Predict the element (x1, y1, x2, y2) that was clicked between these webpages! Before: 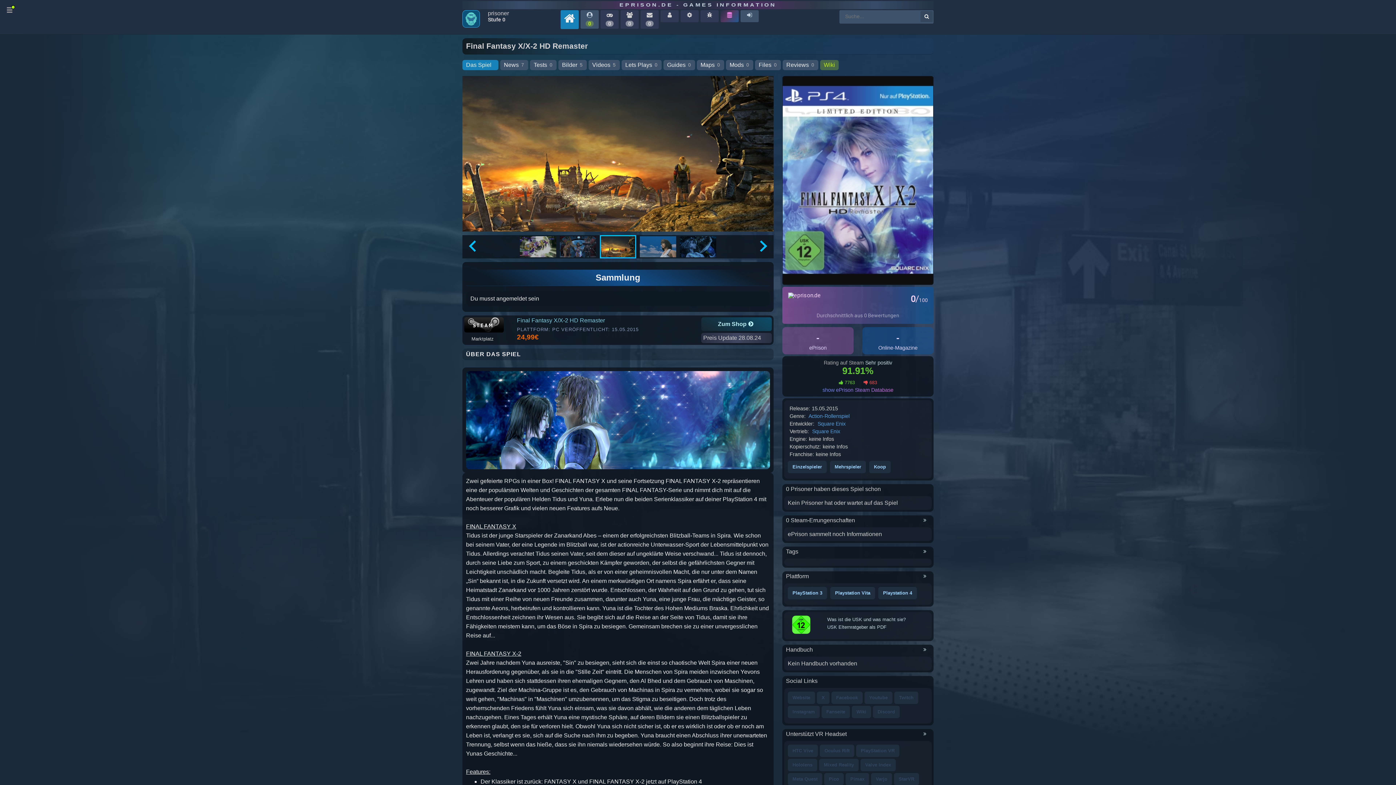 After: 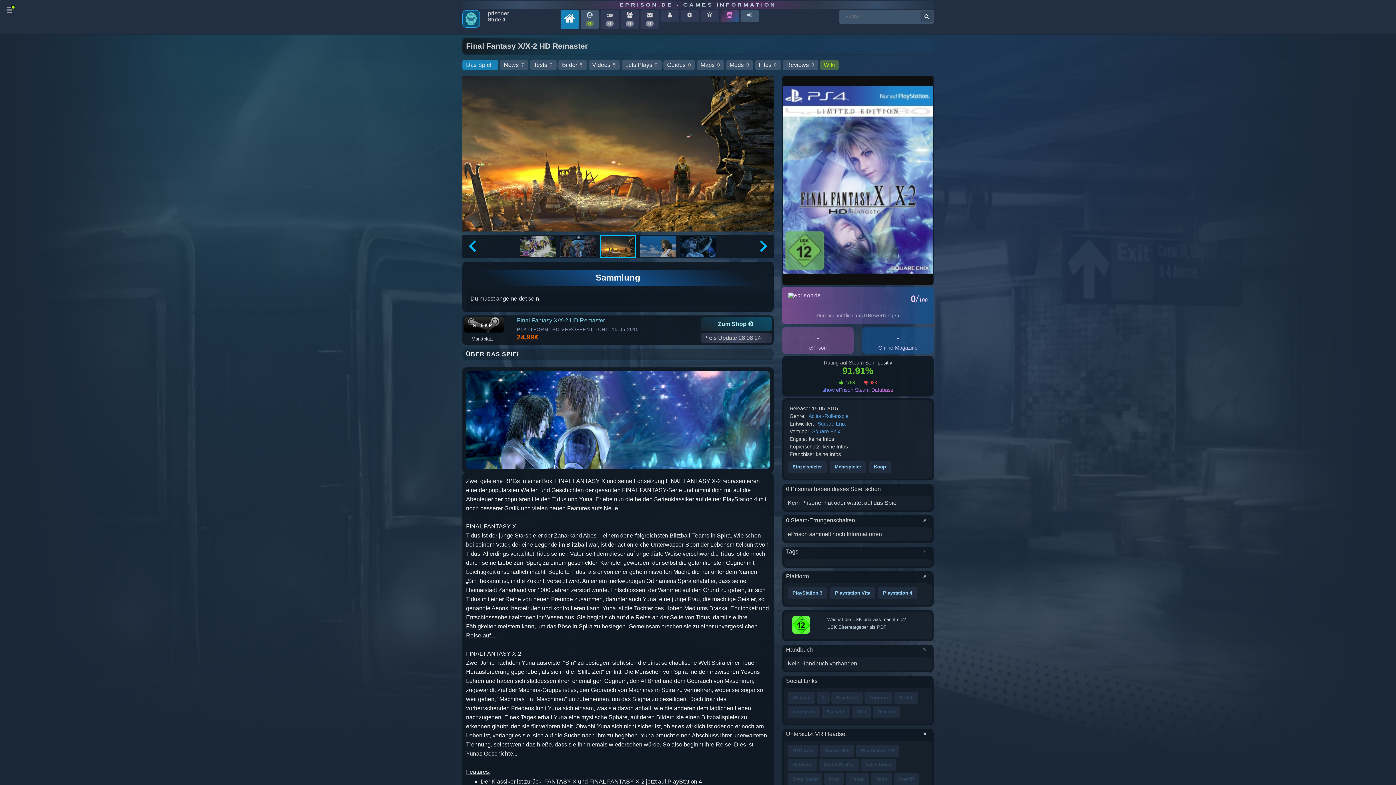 Action: bbox: (827, 624, 886, 630) label: USK Elternratgeber als PDF